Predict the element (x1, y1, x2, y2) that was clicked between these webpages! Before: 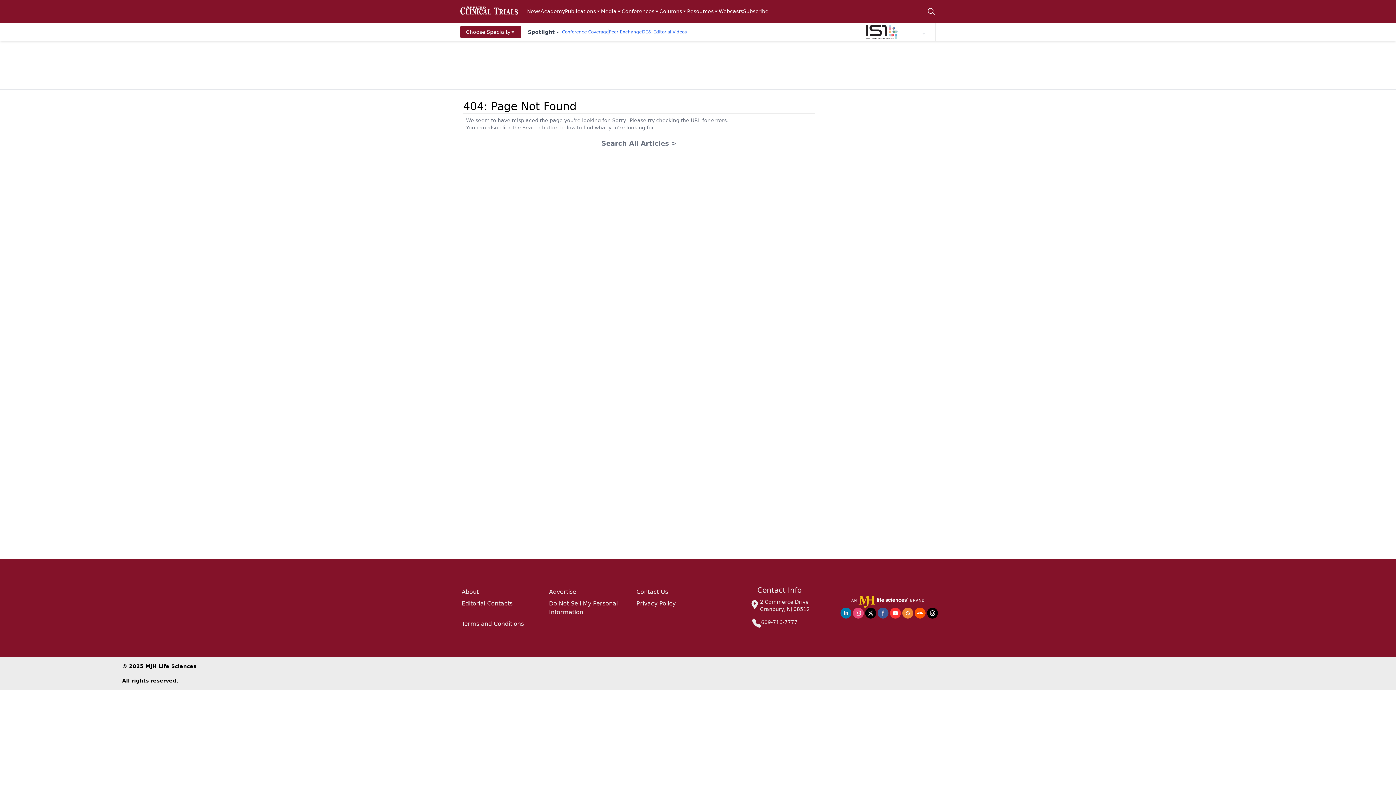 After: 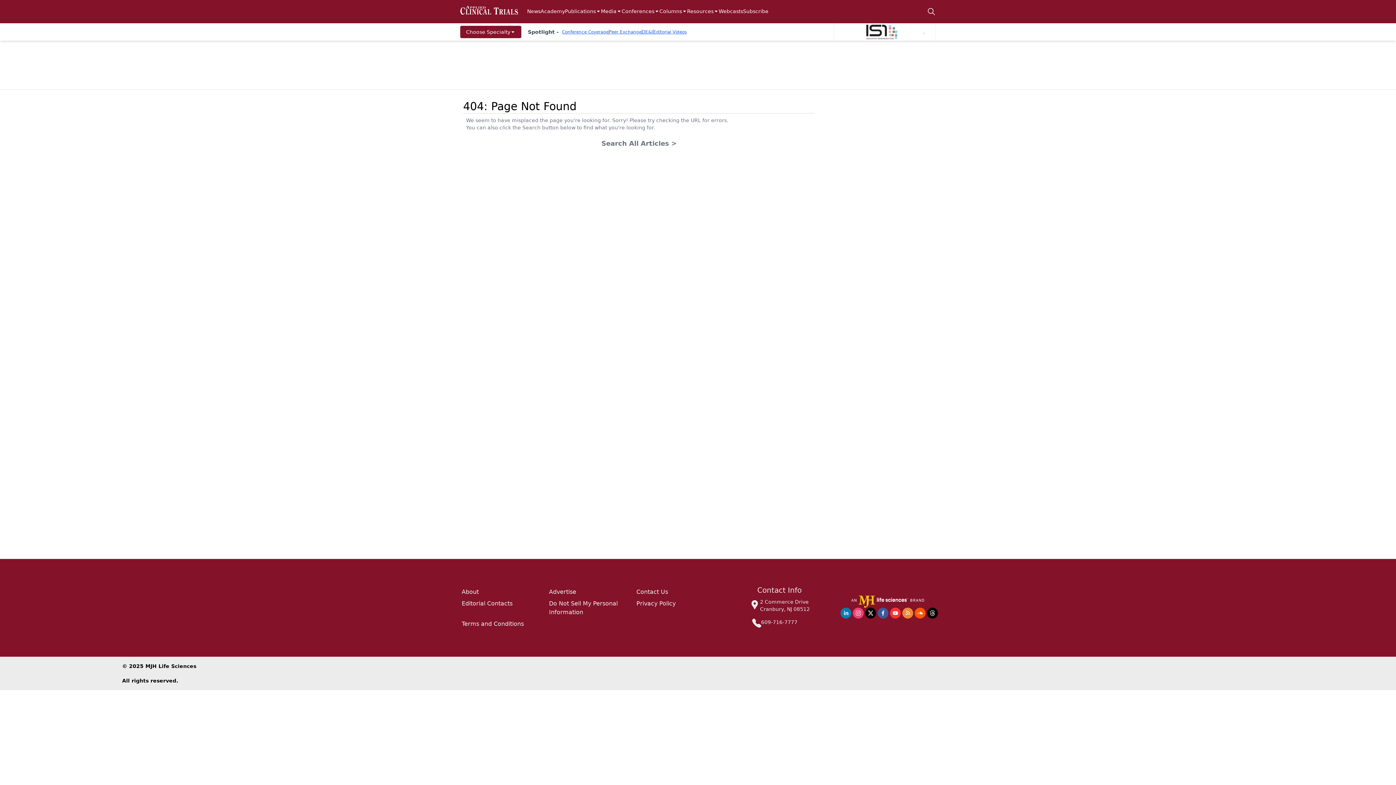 Action: bbox: (853, 608, 864, 618) label: instagram